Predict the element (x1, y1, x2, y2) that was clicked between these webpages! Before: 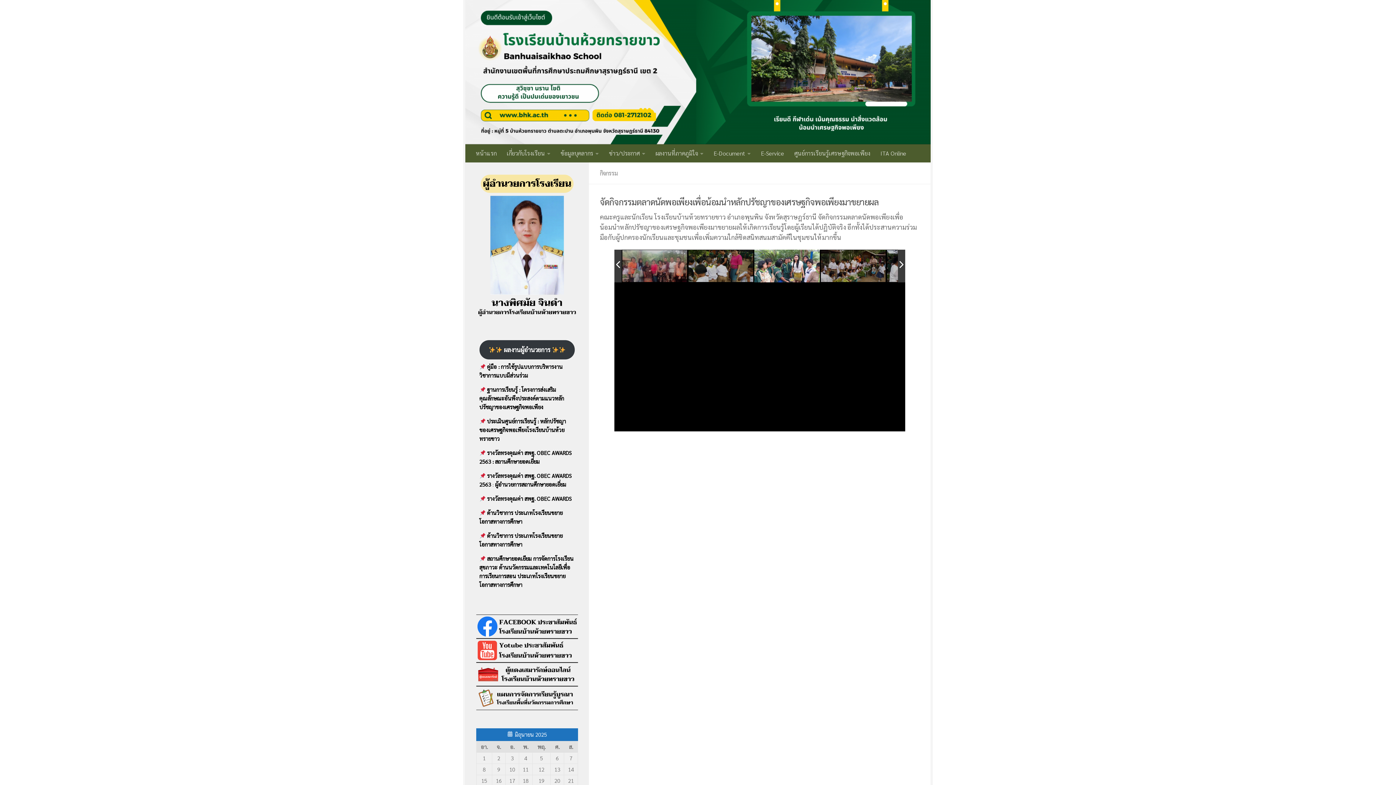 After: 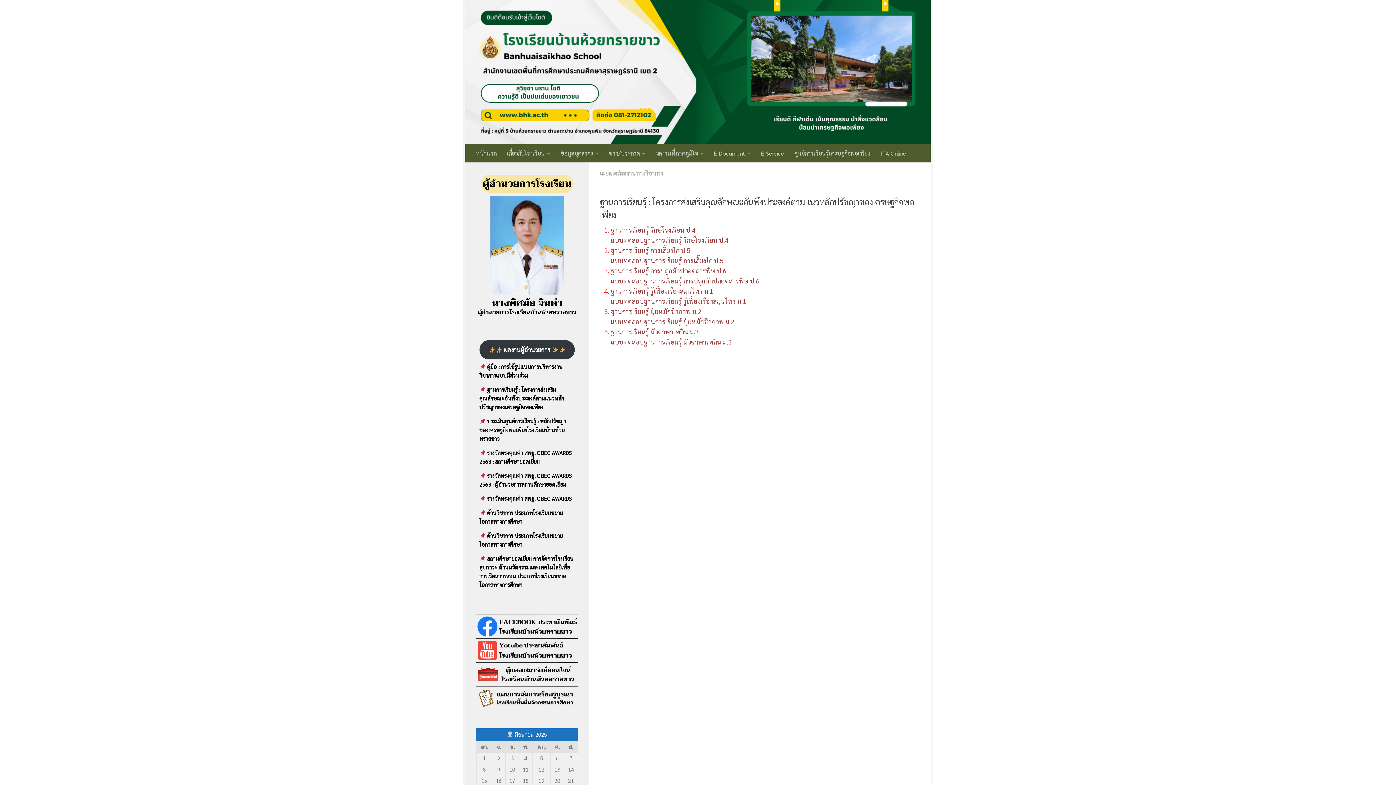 Action: bbox: (479, 386, 564, 410) label: ฐานการเรียนรู้ : โครงการส่งเสริมคุณลักษณะอันพึงประสงค์ตามแนวหลักปรัชญาของเศรษฐกิจพอเพียง